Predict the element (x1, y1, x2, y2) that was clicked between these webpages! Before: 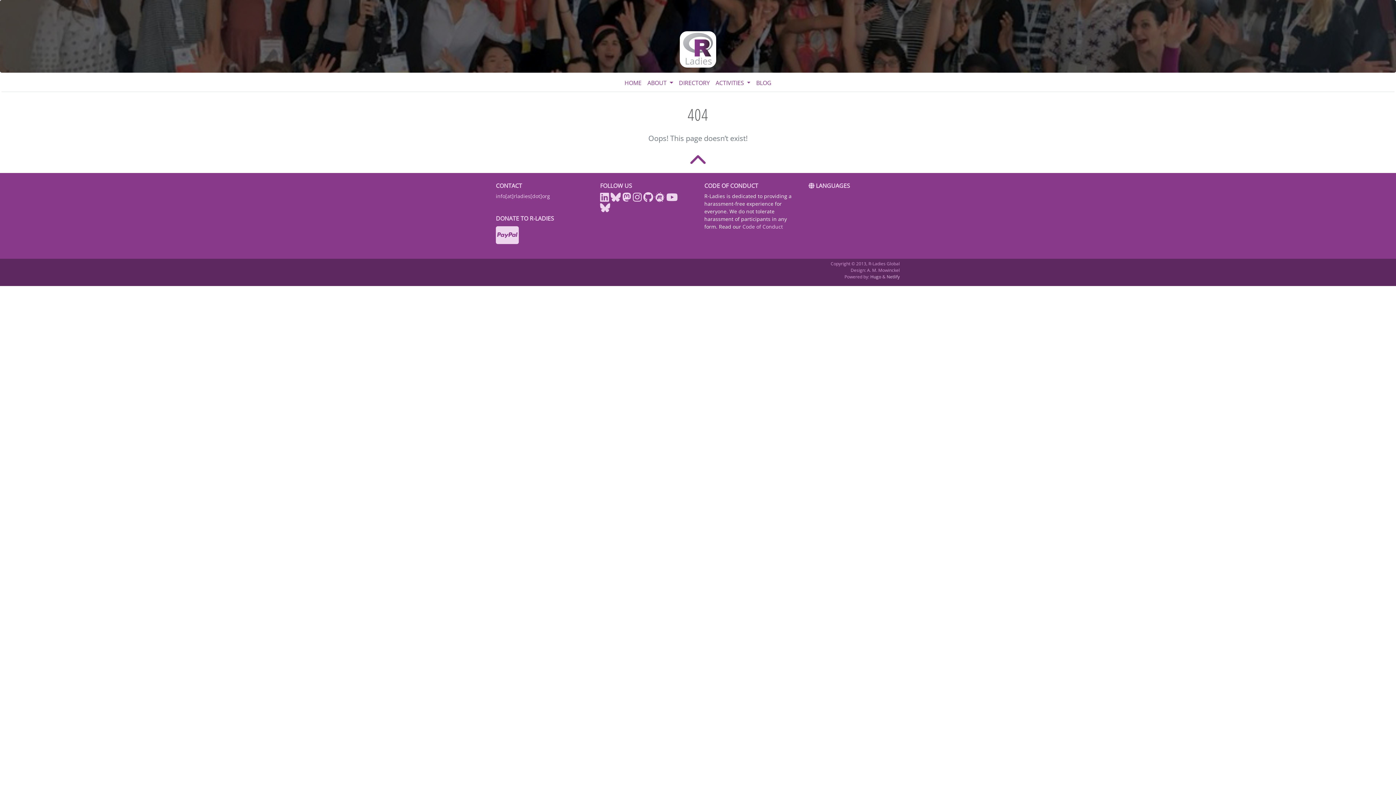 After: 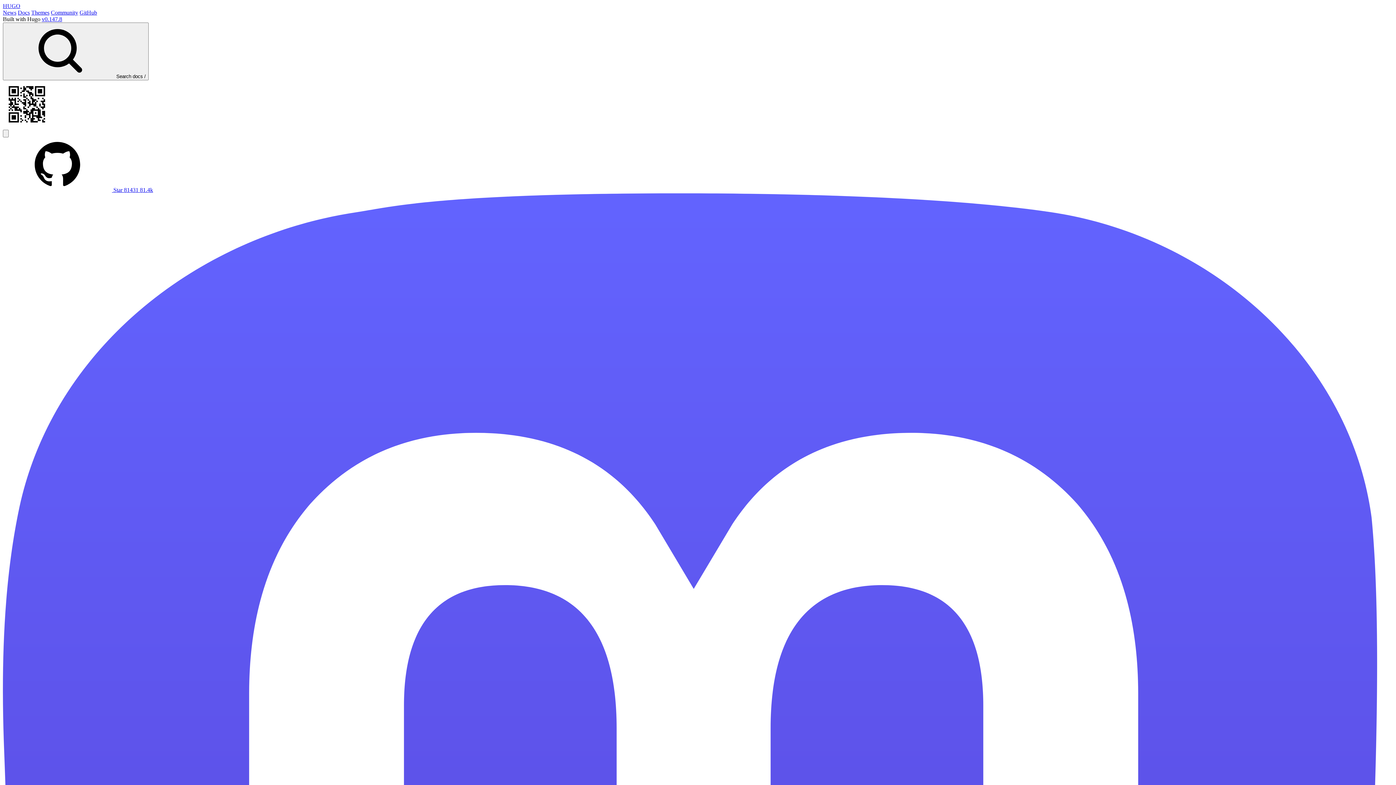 Action: bbox: (870, 273, 881, 280) label: Hugo